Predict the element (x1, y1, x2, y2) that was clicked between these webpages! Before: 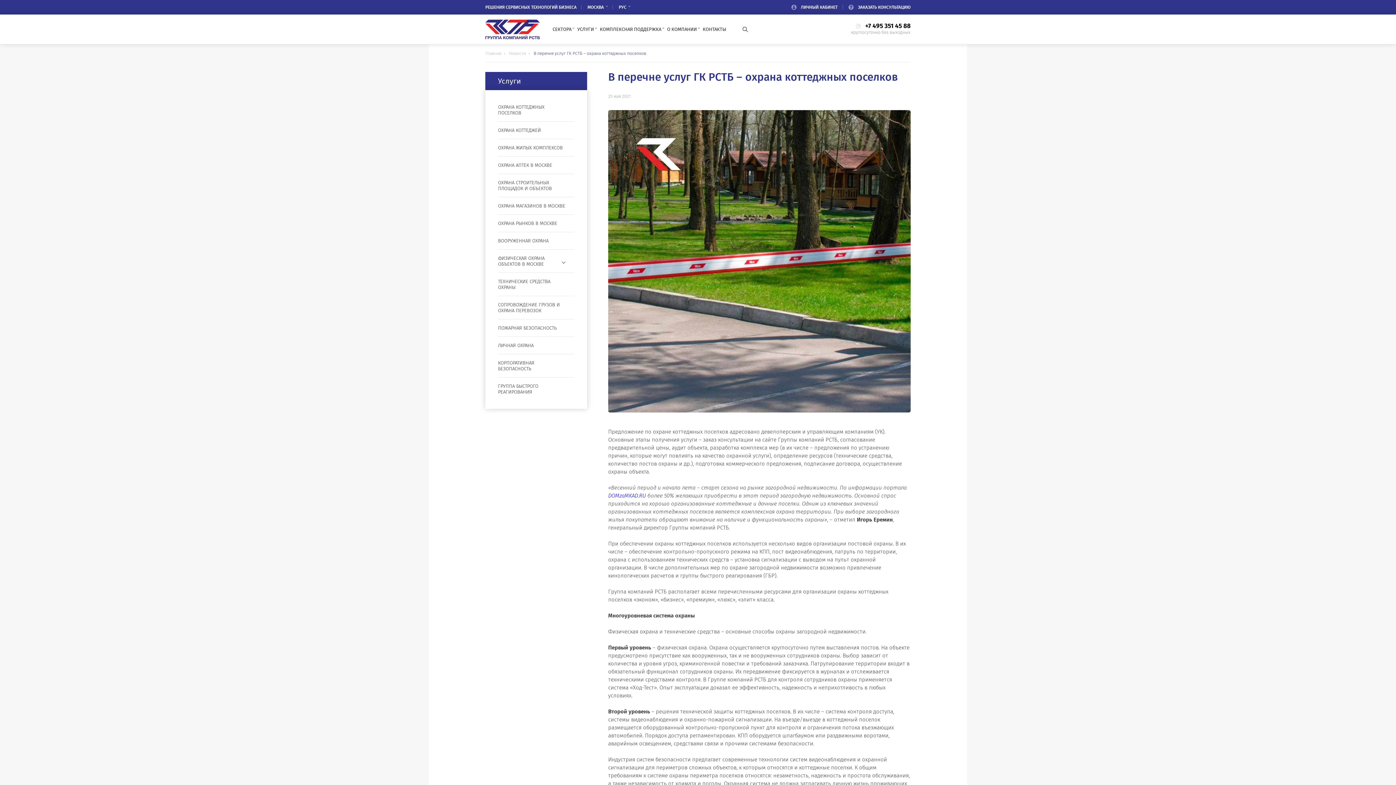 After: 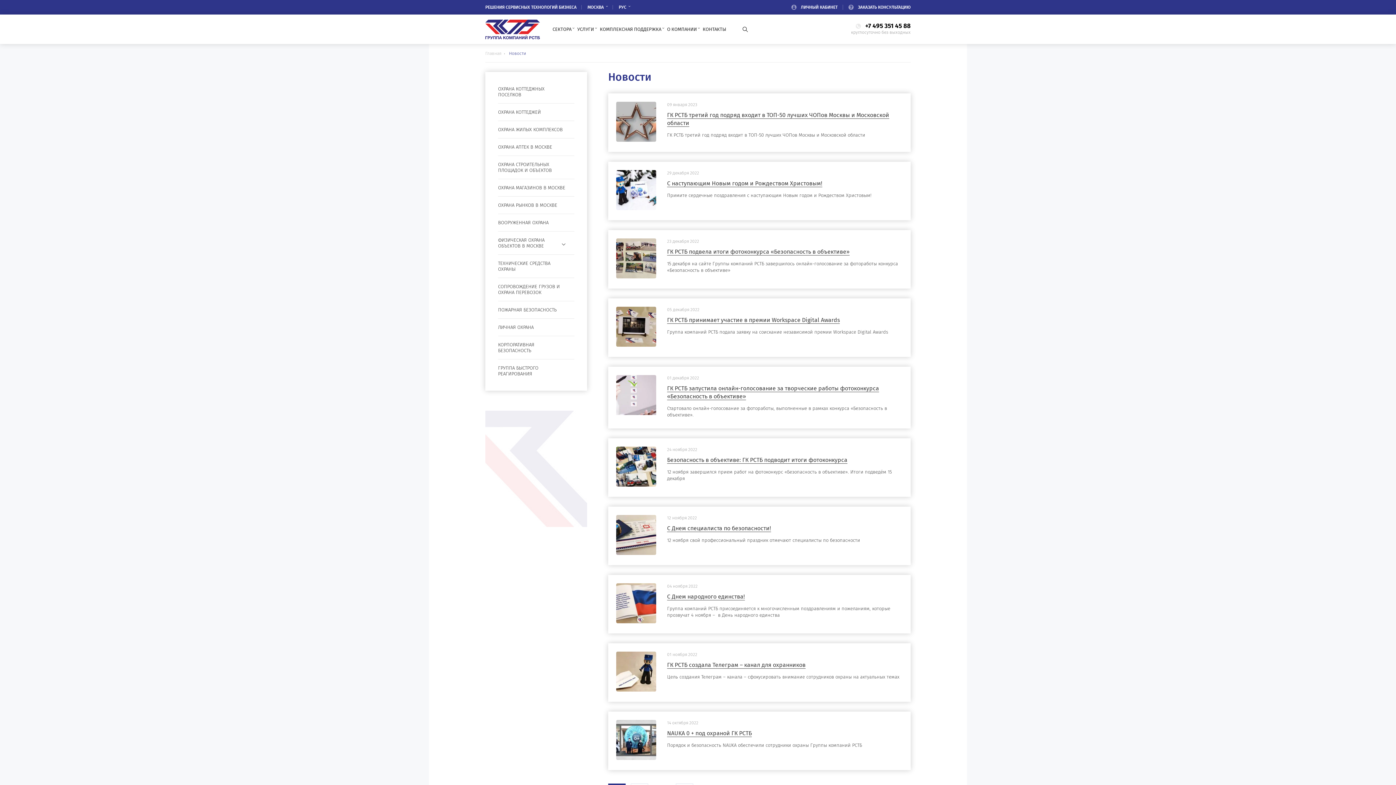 Action: bbox: (509, 50, 533, 56) label: Новости